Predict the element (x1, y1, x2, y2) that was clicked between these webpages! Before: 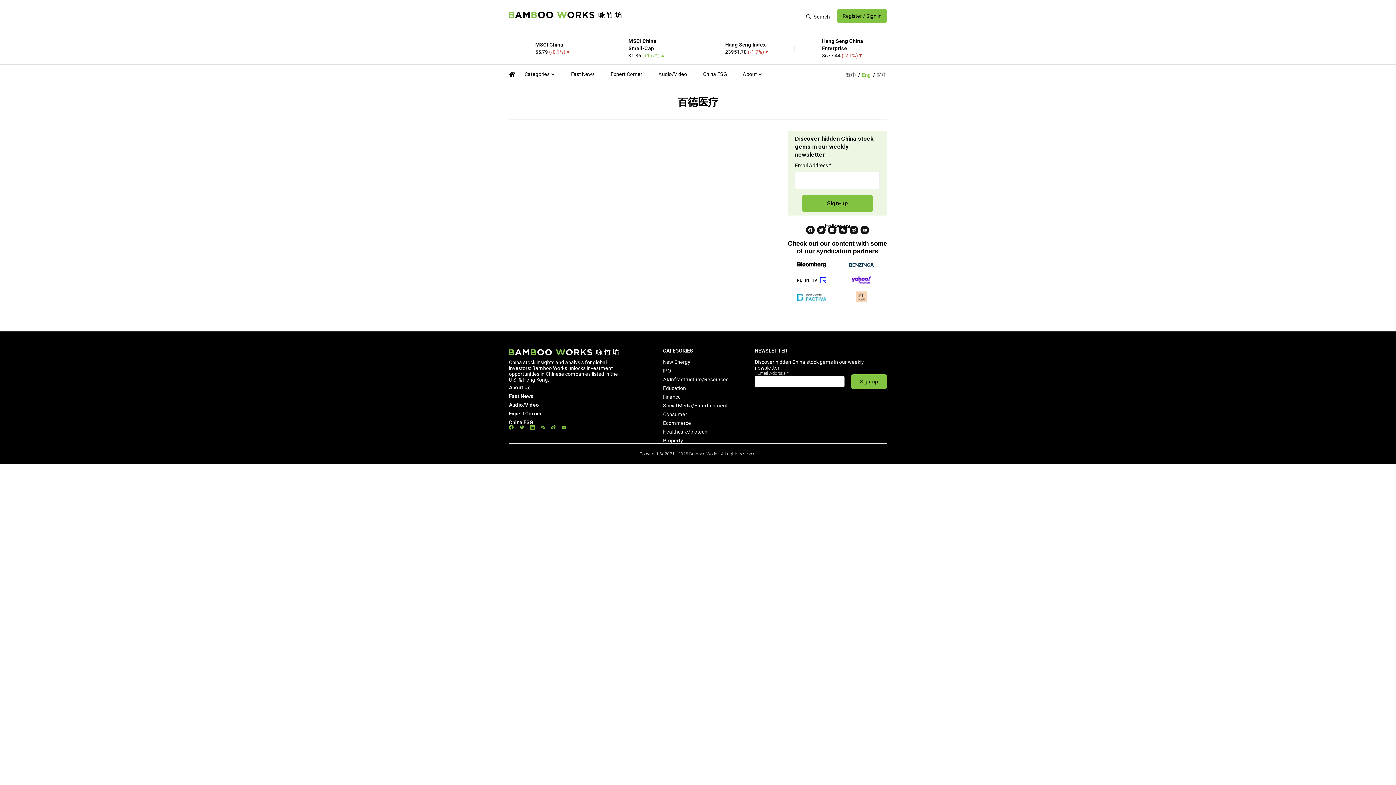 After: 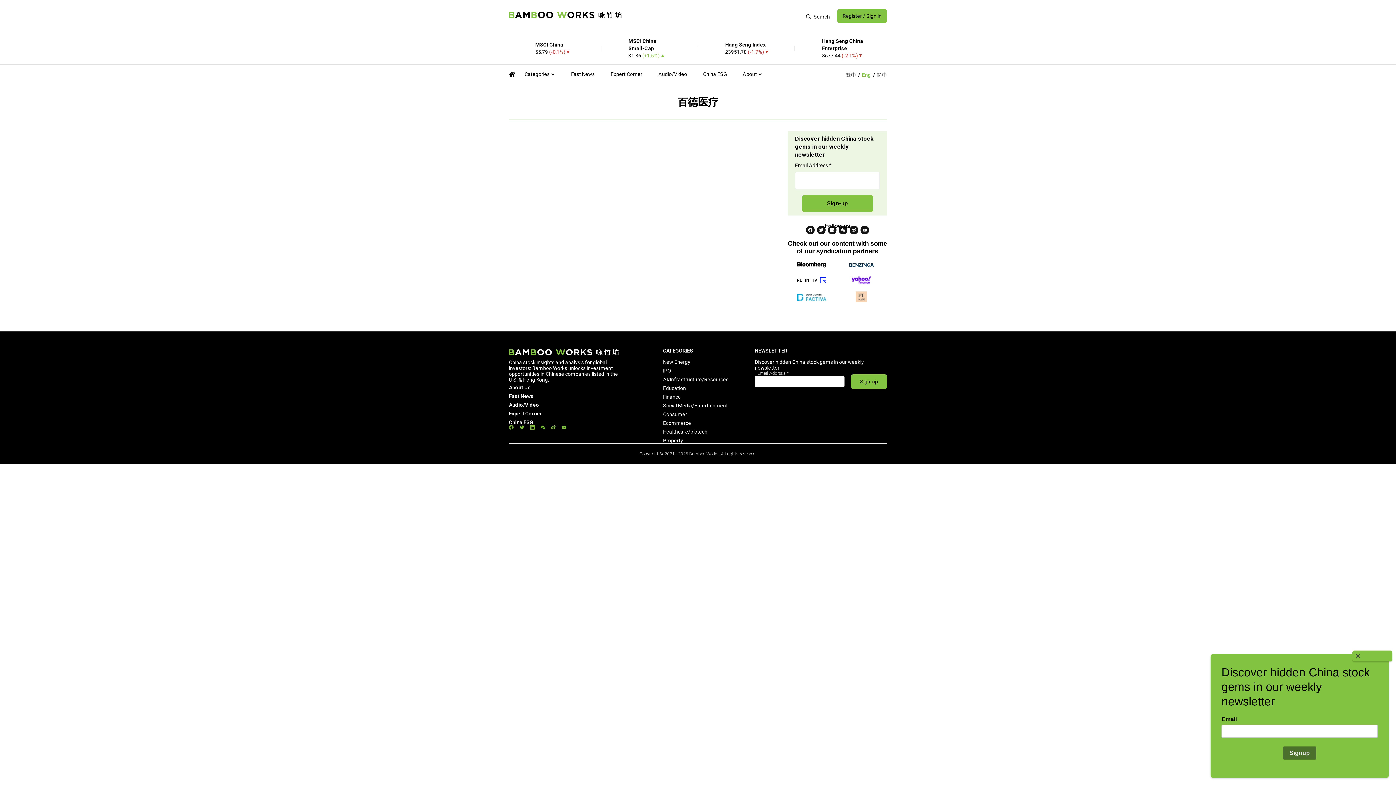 Action: bbox: (509, 425, 513, 430) label: Facebook